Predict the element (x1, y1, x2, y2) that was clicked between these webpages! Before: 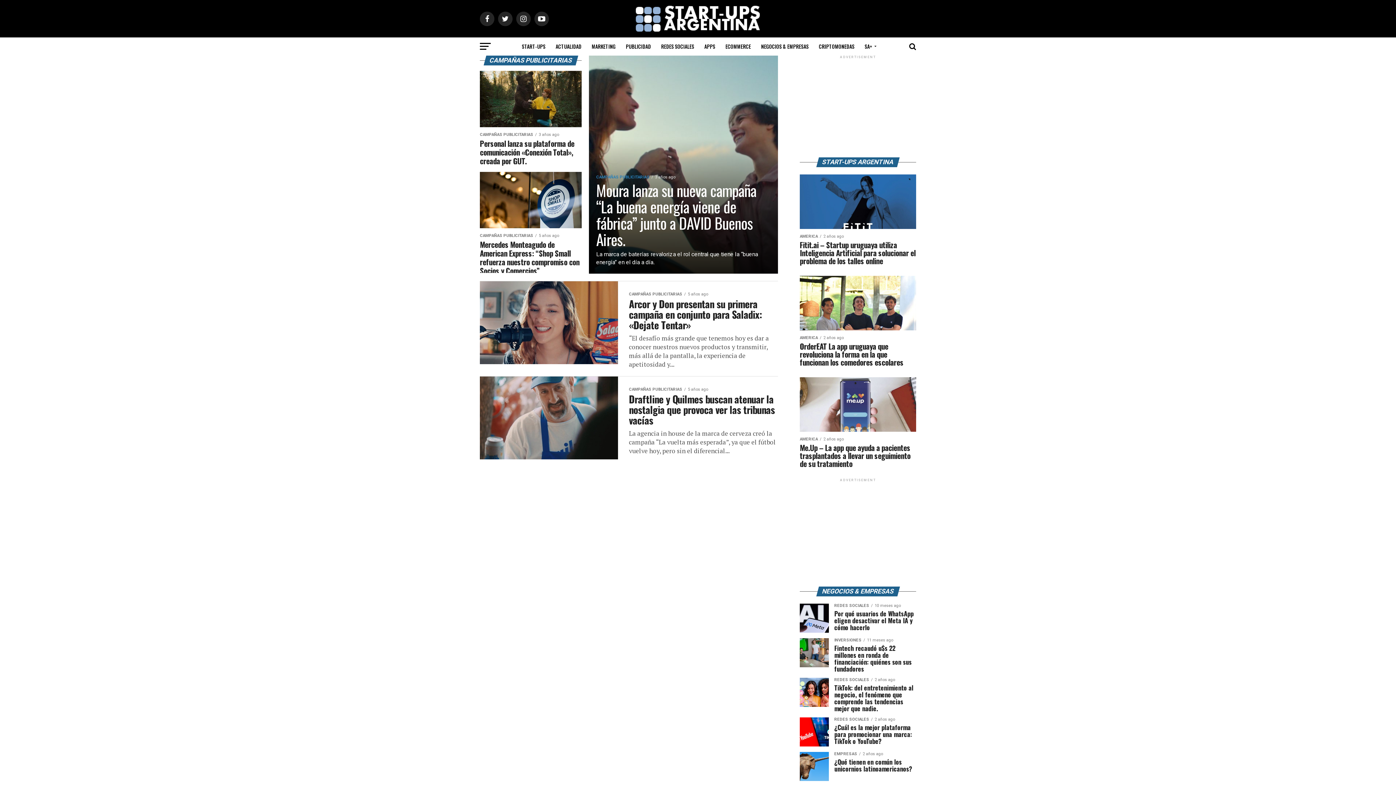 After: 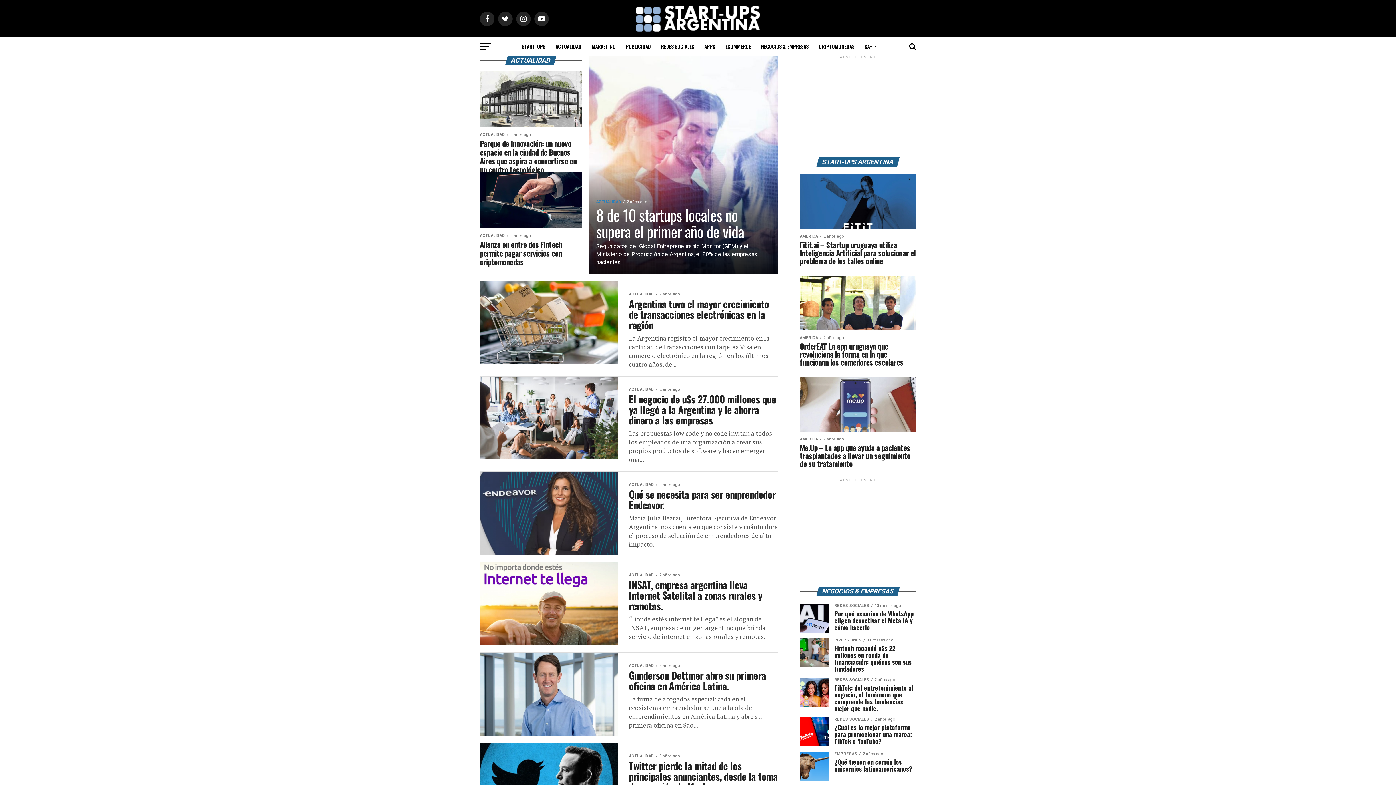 Action: bbox: (551, 37, 586, 55) label: ACTUALIDAD